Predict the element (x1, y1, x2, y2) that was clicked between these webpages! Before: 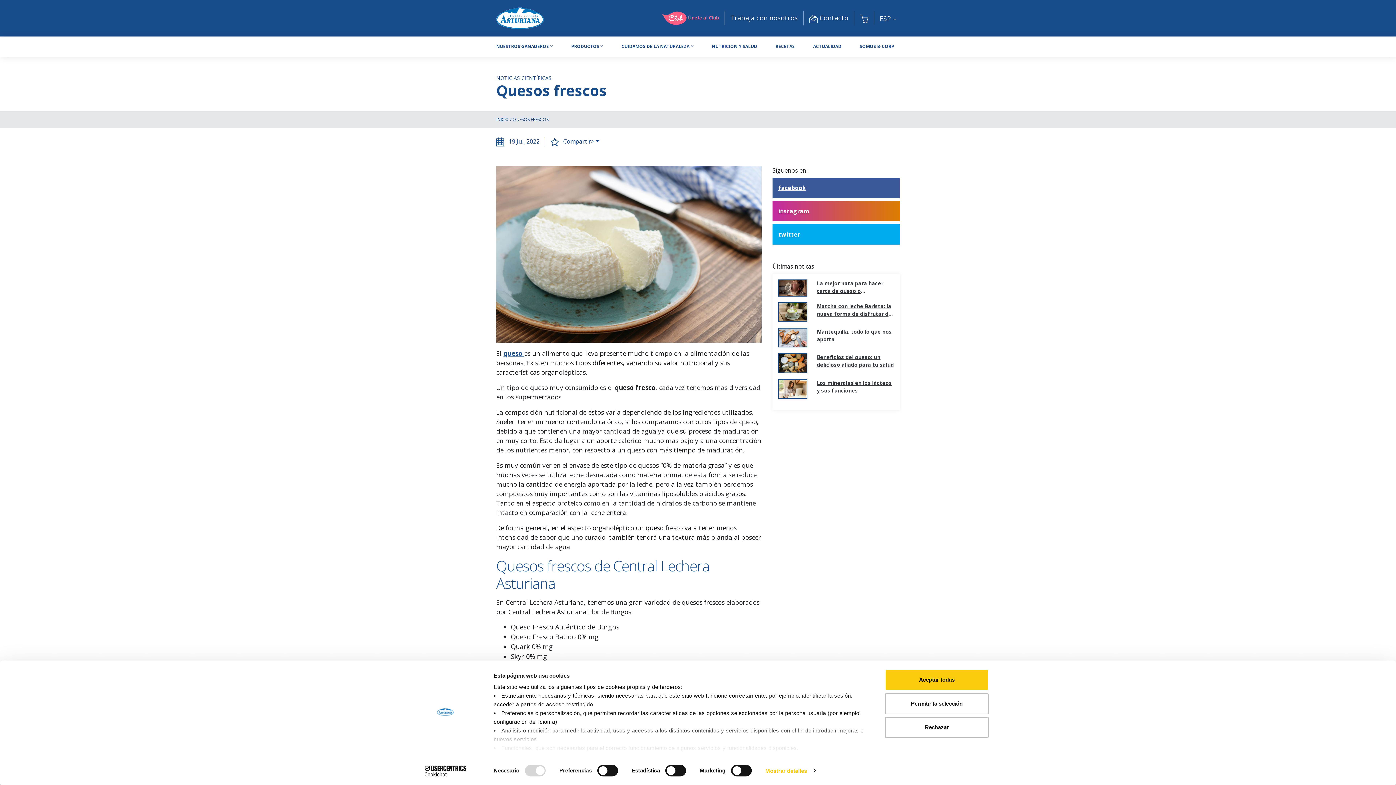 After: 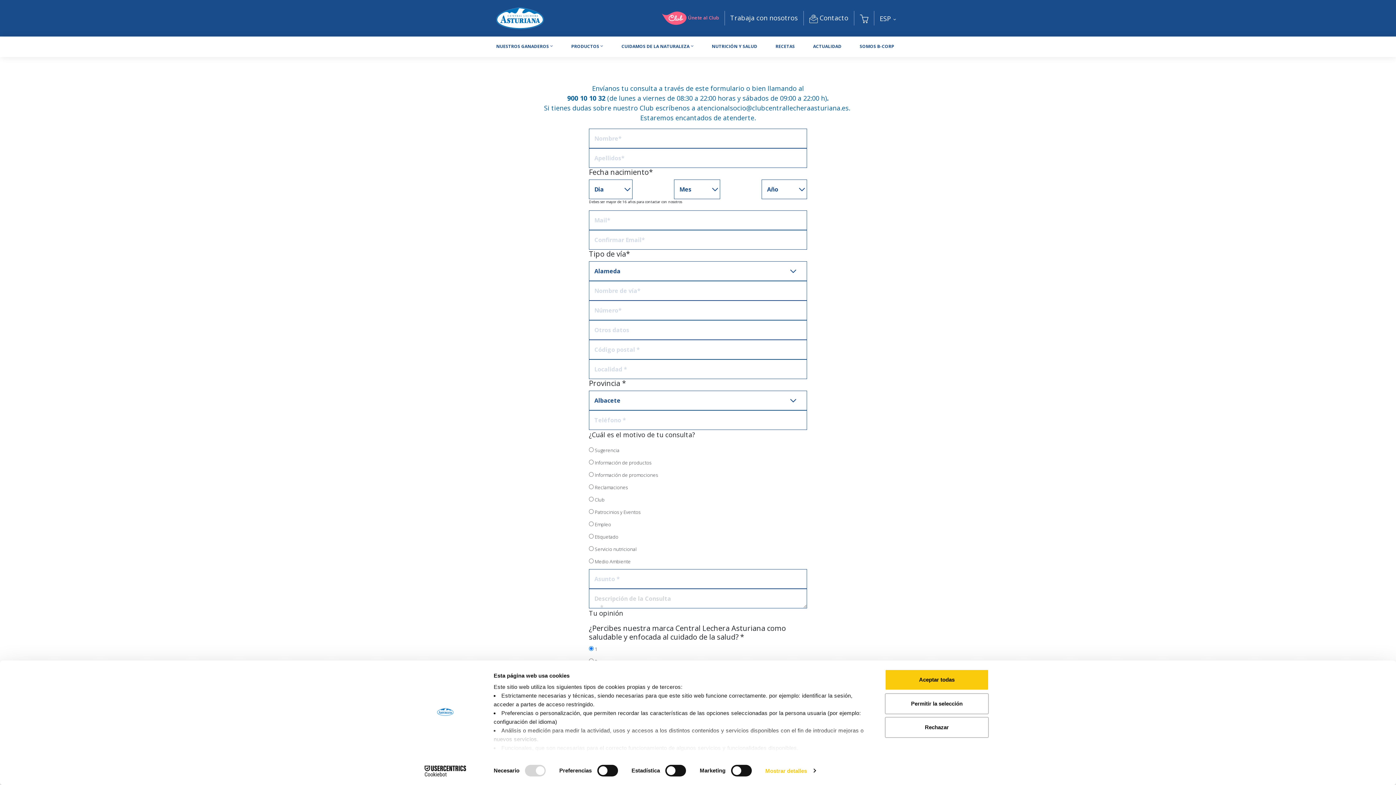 Action: bbox: (809, 13, 848, 23) label:  Contacto